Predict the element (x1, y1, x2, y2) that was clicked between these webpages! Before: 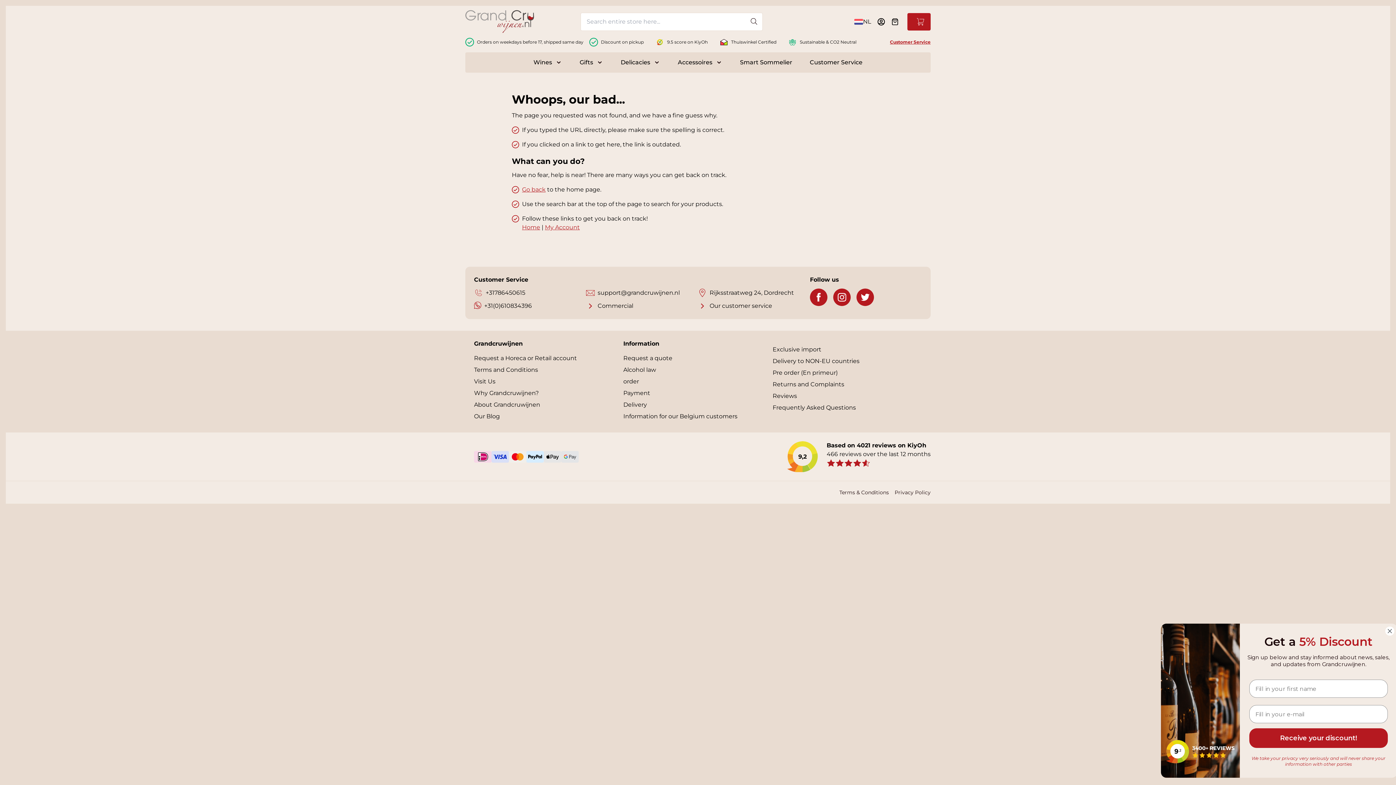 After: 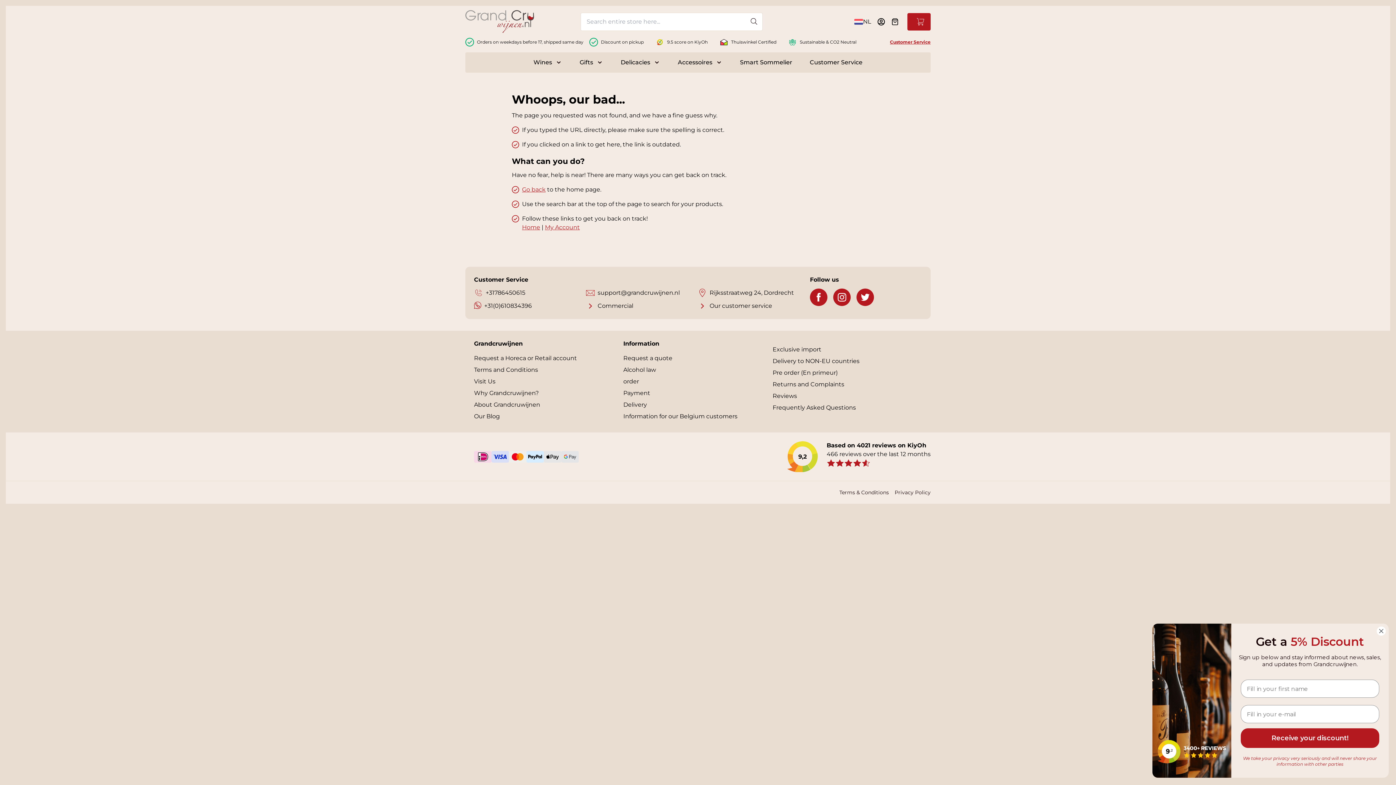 Action: label: Rijksstraatweg 24, Dordrecht bbox: (698, 288, 810, 297)